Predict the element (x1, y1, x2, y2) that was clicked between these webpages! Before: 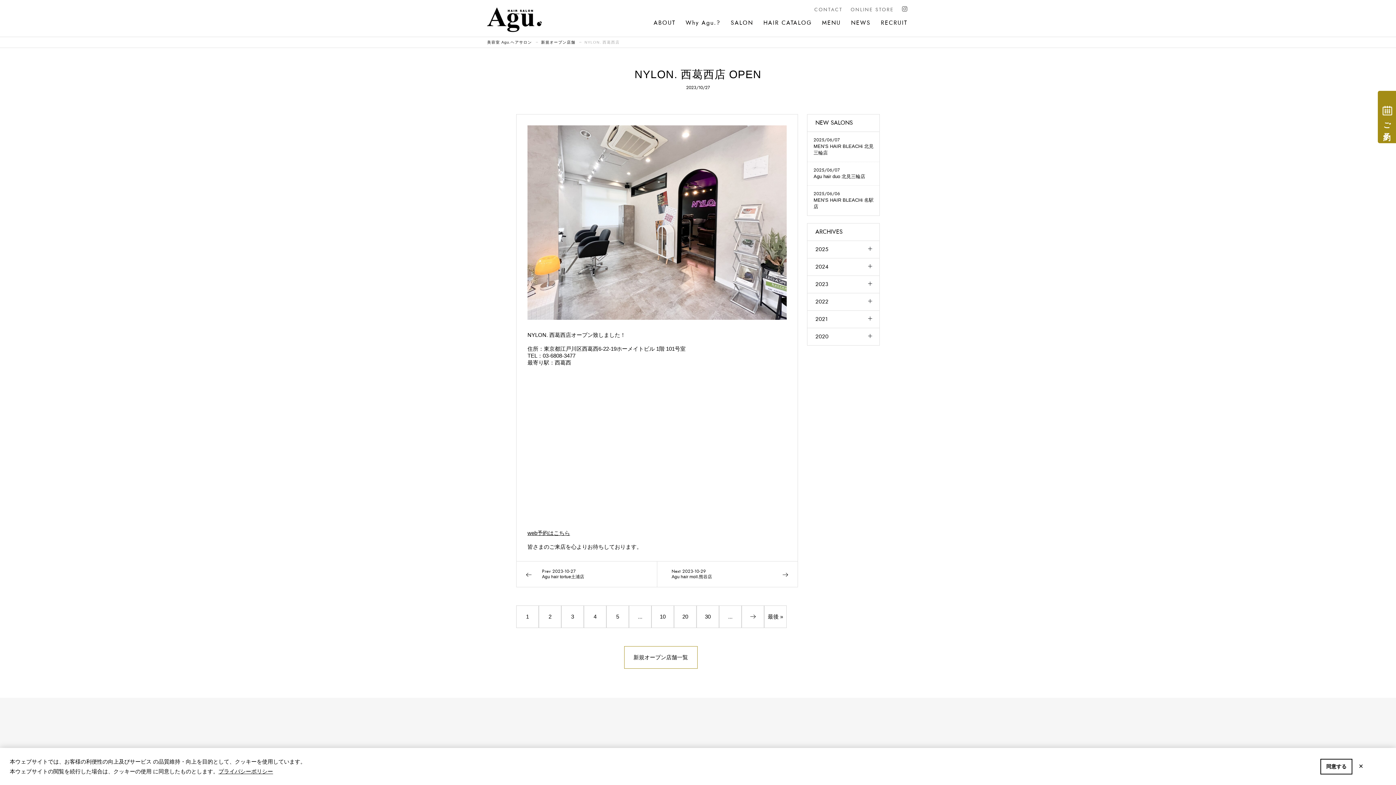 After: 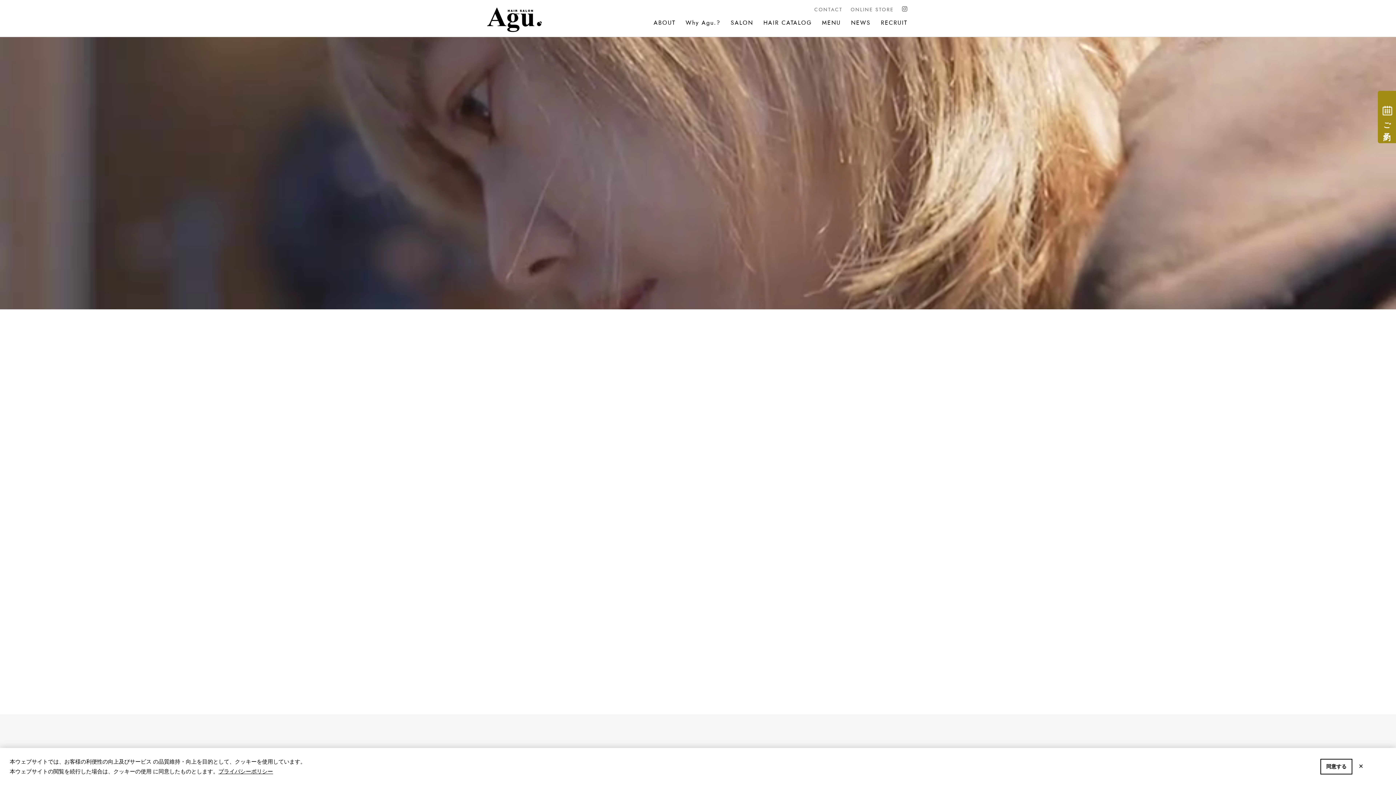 Action: bbox: (487, 22, 541, 34)